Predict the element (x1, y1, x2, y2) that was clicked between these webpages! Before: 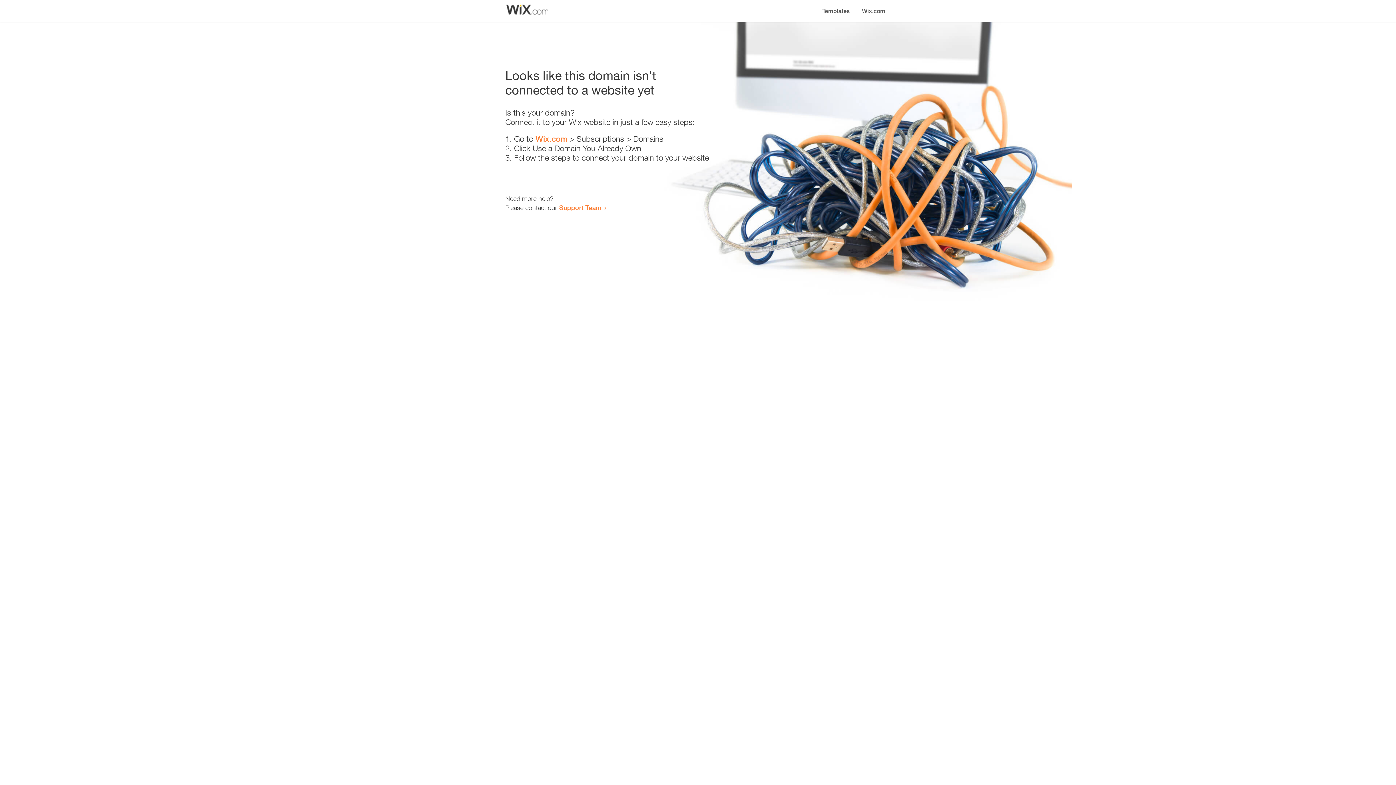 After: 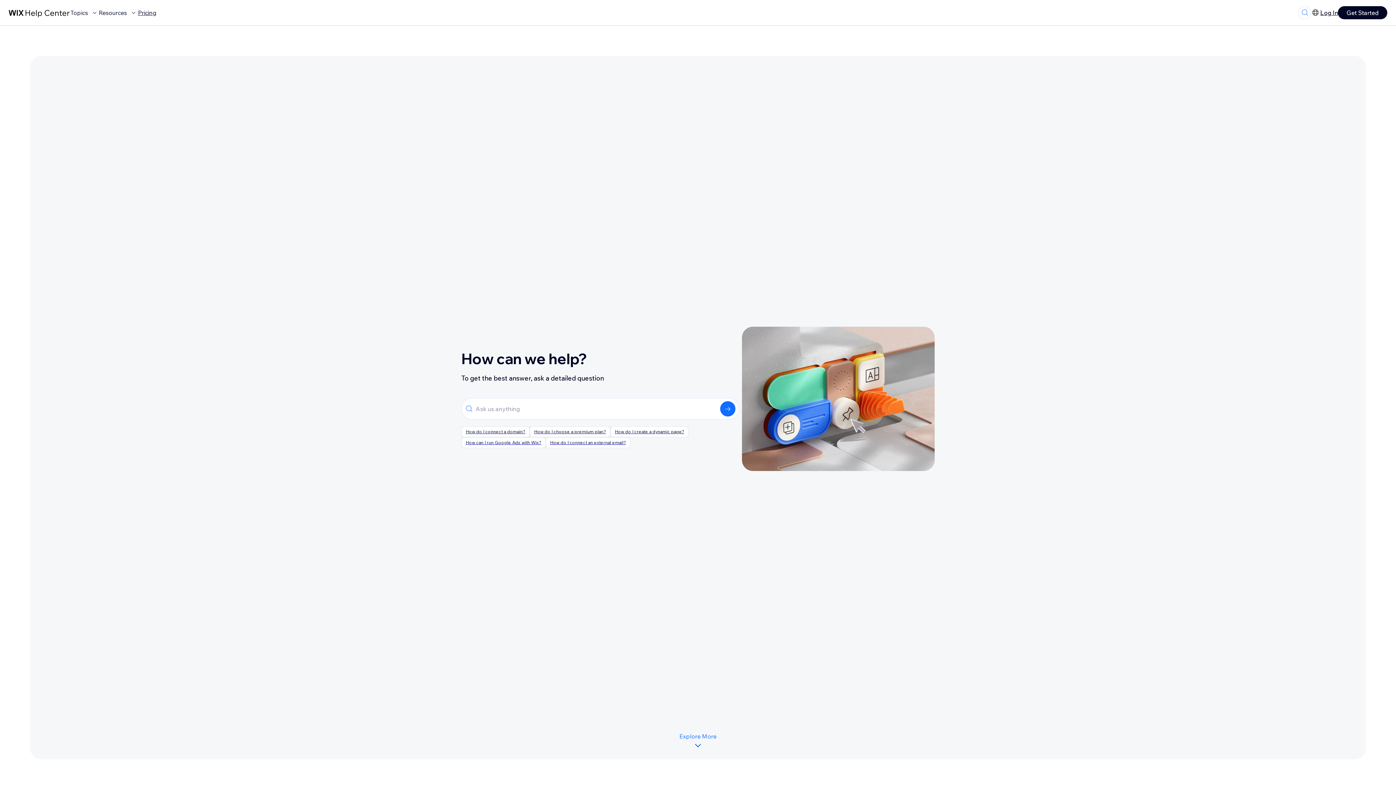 Action: bbox: (559, 203, 601, 211) label: Support Team